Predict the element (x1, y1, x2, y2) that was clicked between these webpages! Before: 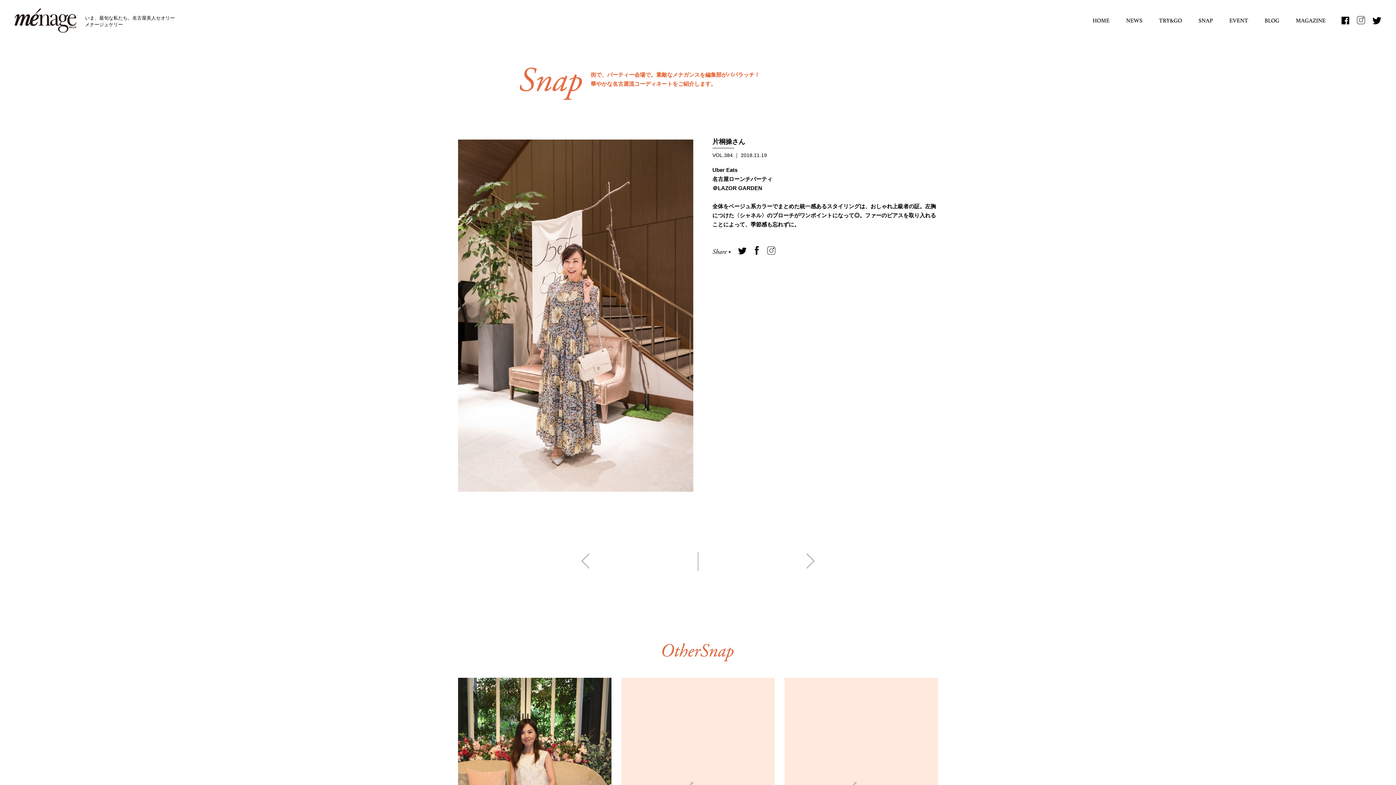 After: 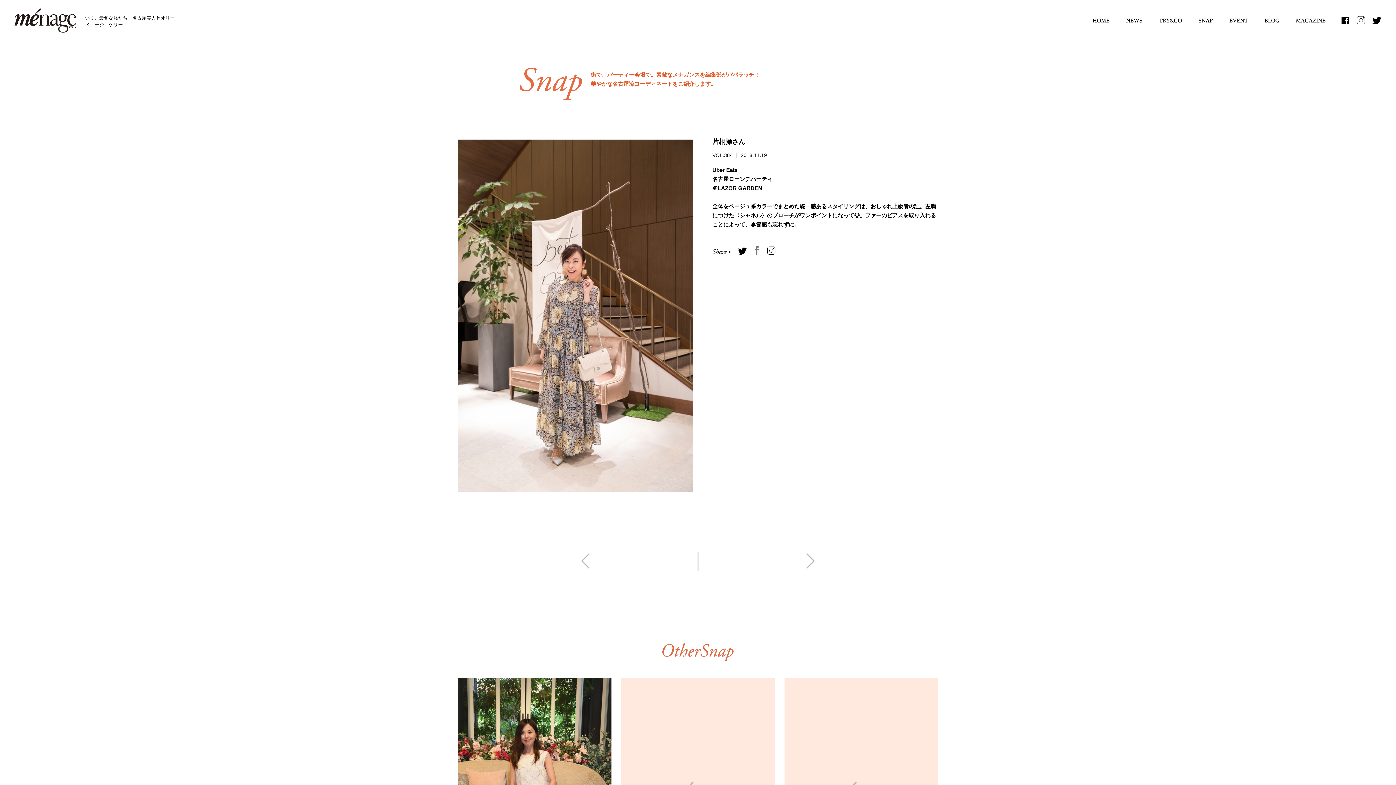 Action: bbox: (754, 246, 759, 254)